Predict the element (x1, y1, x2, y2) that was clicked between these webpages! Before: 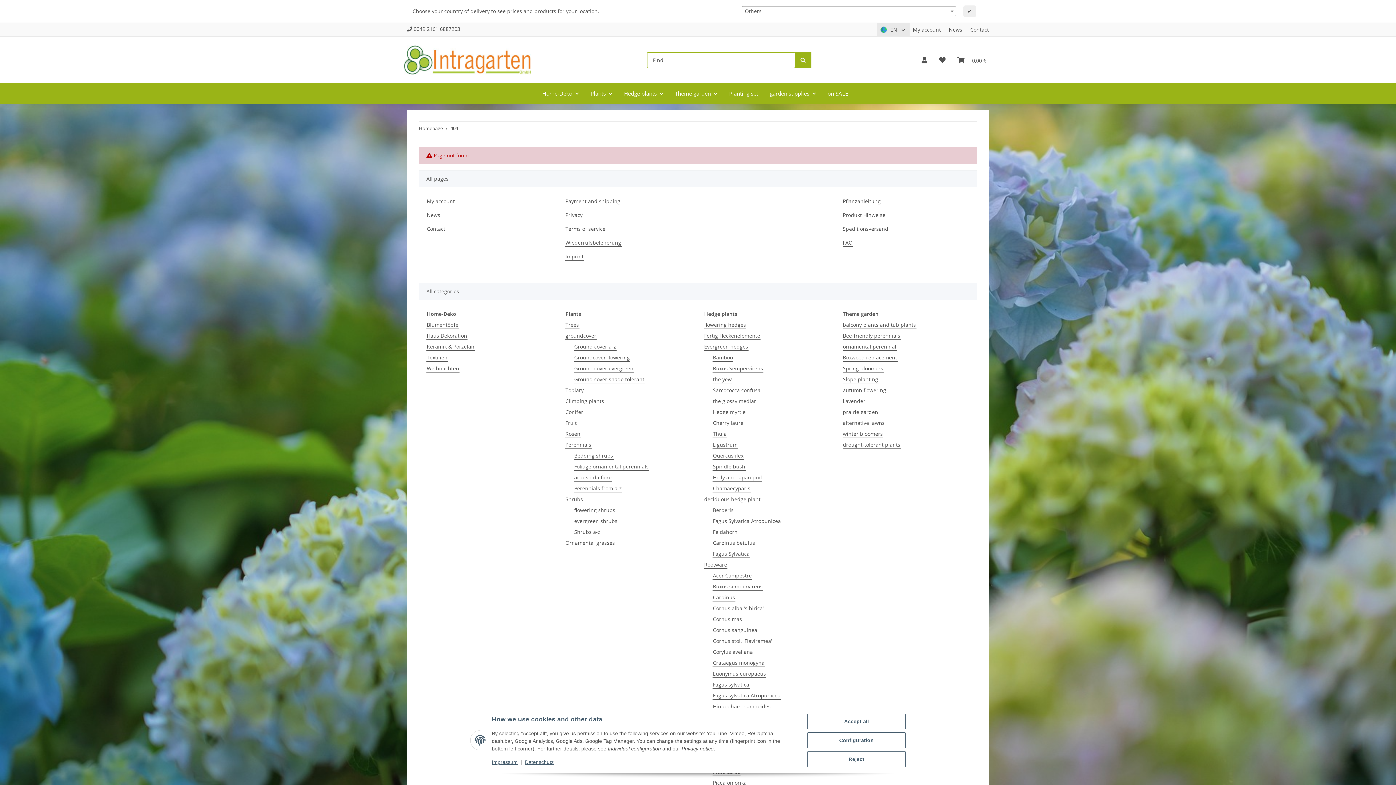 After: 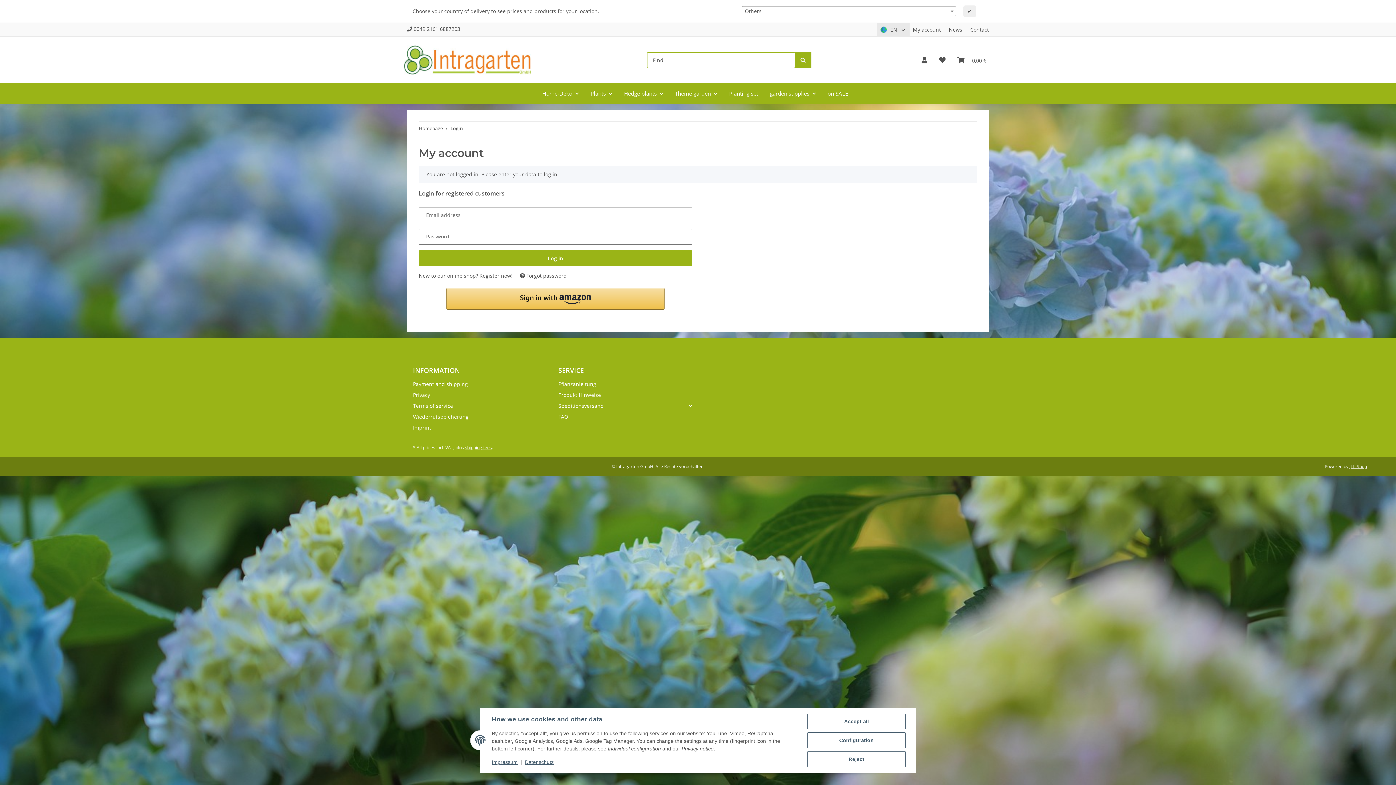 Action: label: My account bbox: (426, 197, 455, 205)